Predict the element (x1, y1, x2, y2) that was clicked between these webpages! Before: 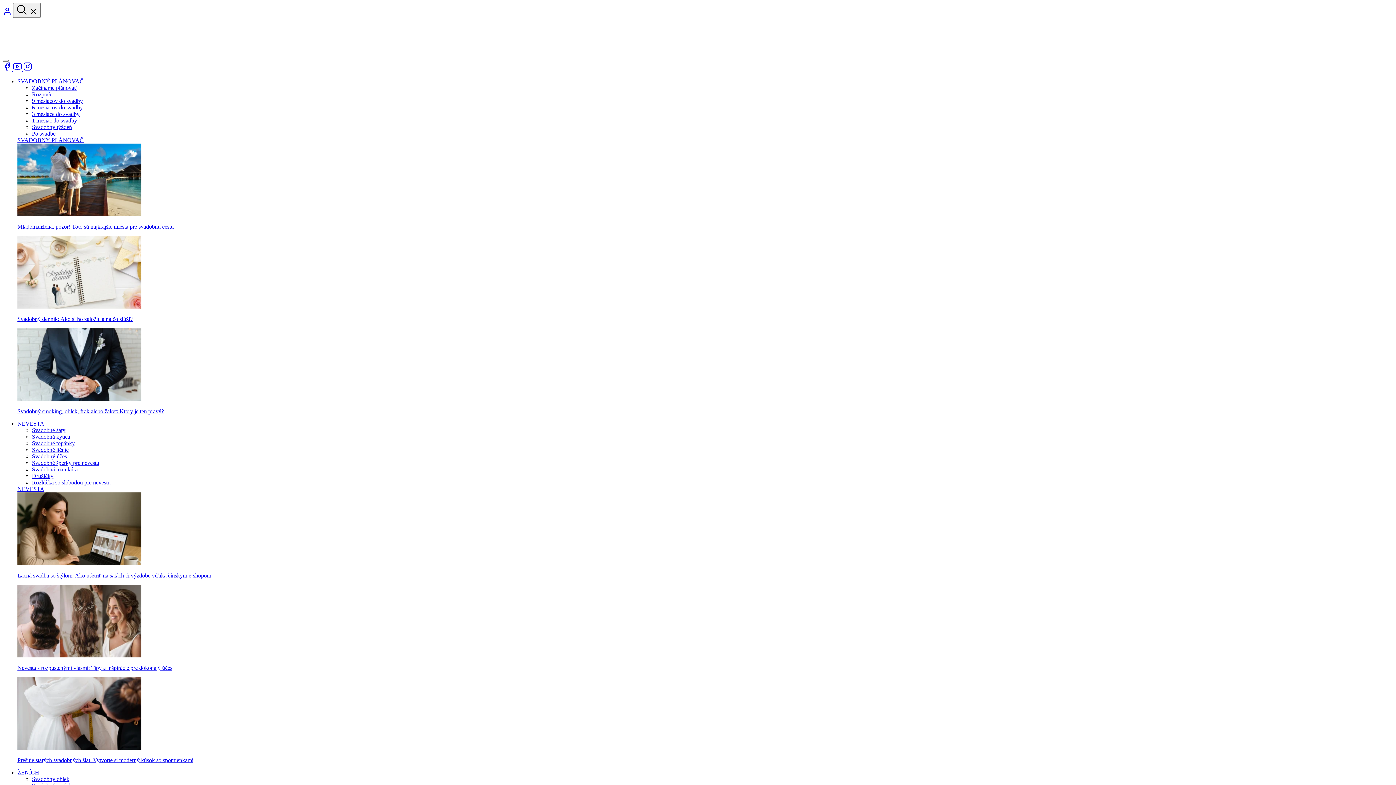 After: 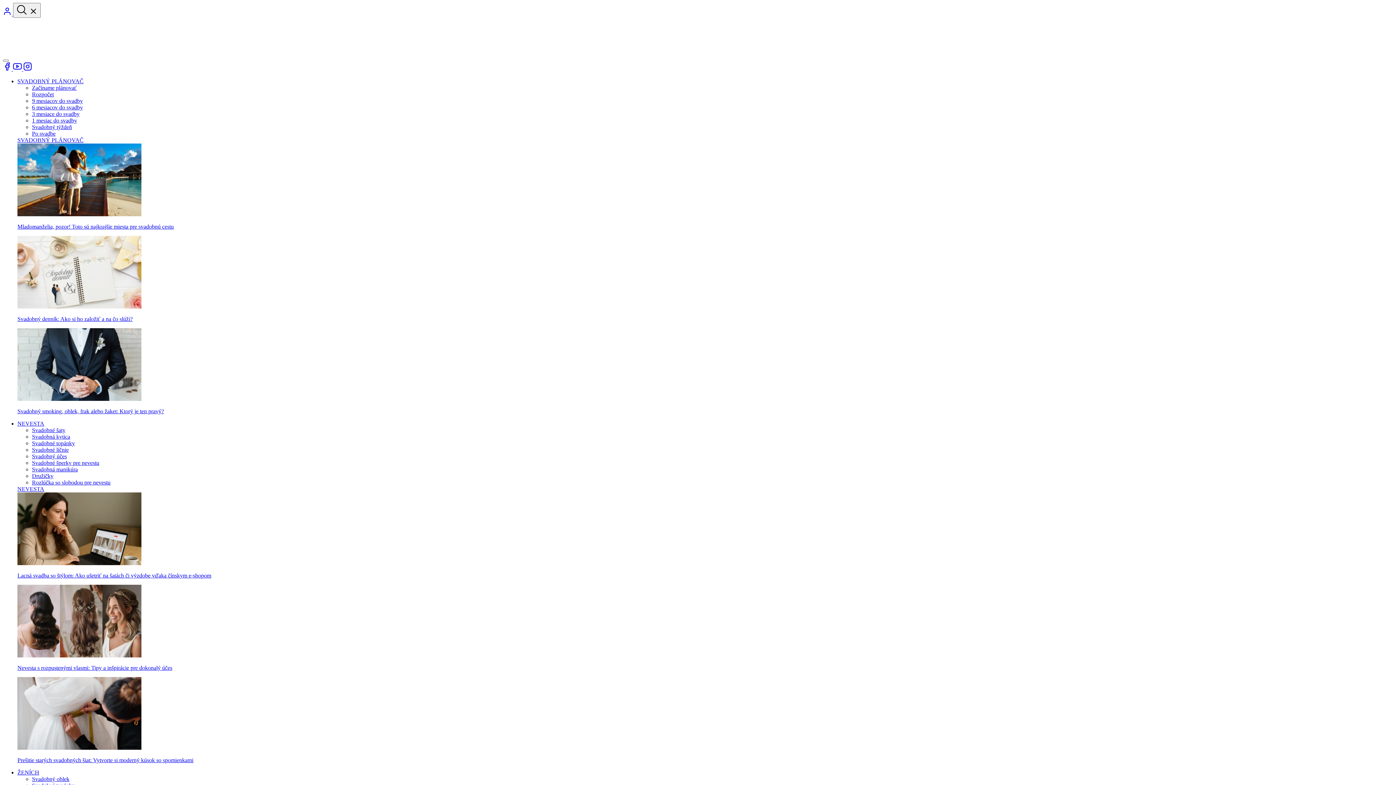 Action: label: Svadobné topánky bbox: (32, 440, 74, 446)